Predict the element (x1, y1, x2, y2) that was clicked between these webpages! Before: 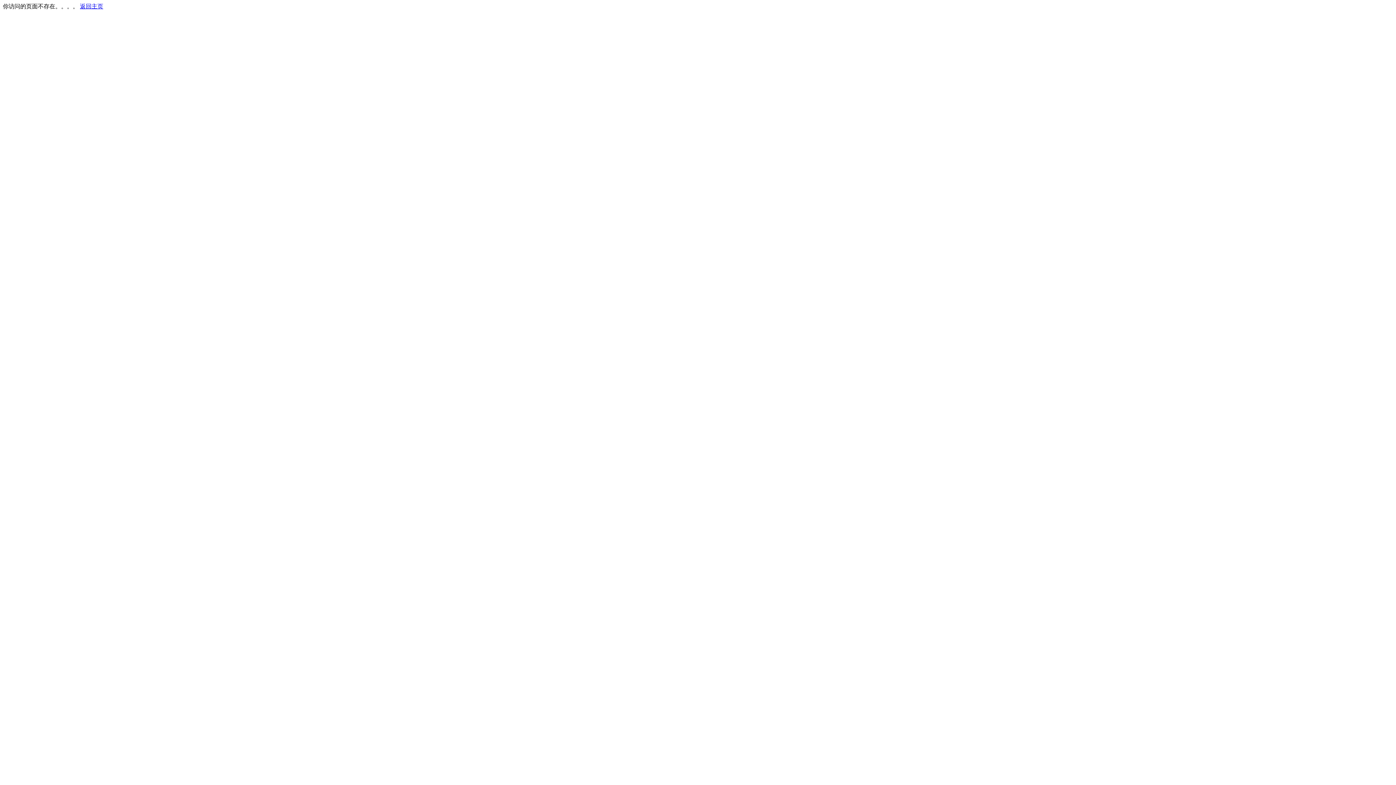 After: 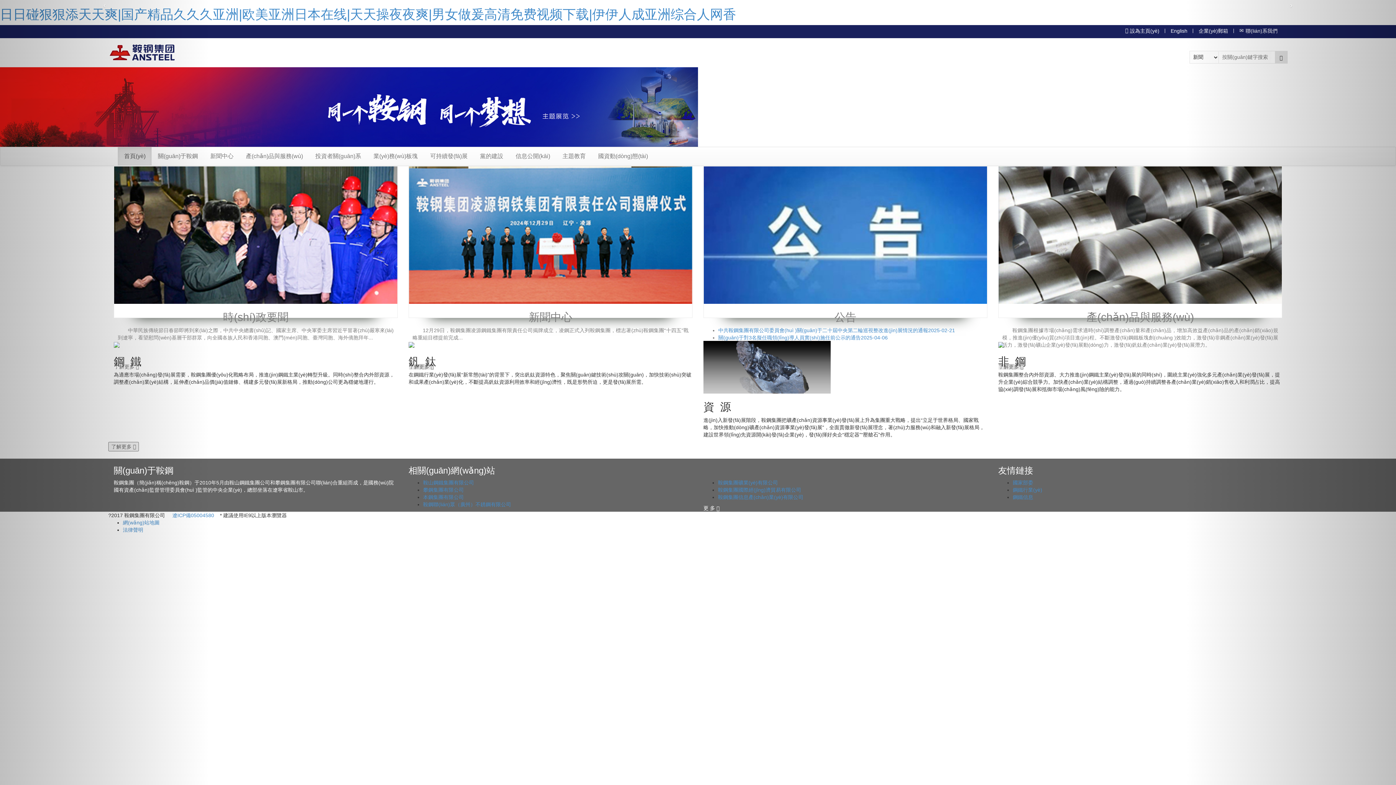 Action: label: 返回主页 bbox: (80, 3, 103, 9)